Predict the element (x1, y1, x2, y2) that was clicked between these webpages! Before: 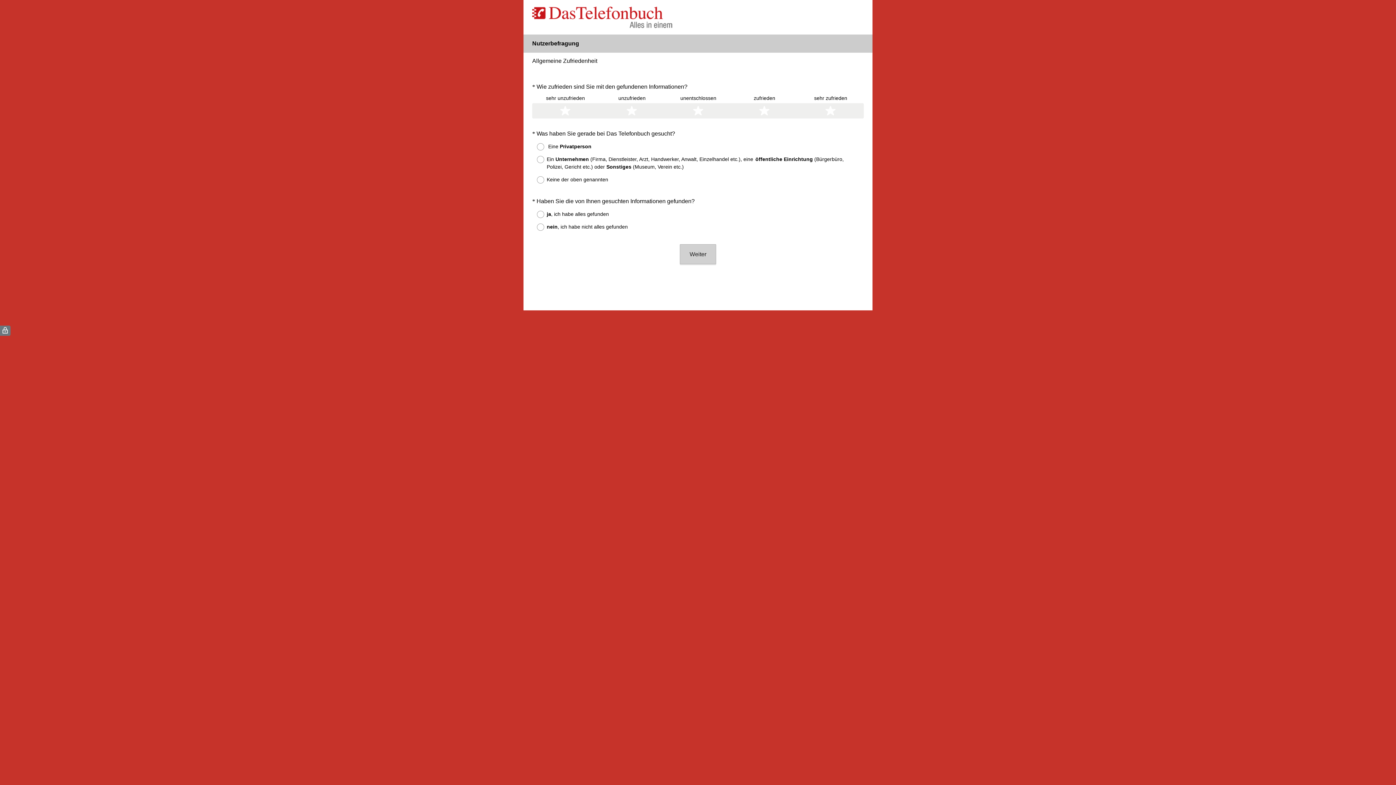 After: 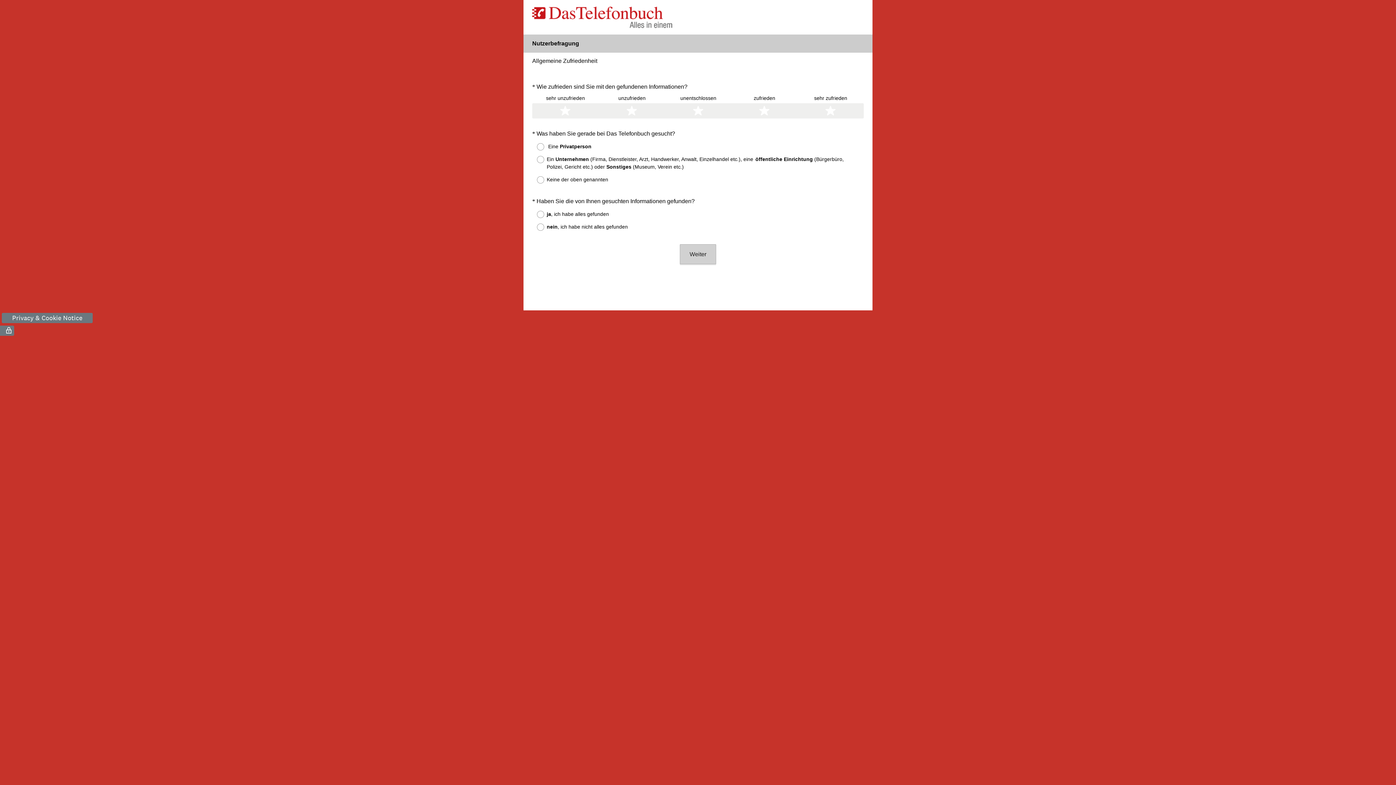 Action: bbox: (0, 325, 10, 336) label: (